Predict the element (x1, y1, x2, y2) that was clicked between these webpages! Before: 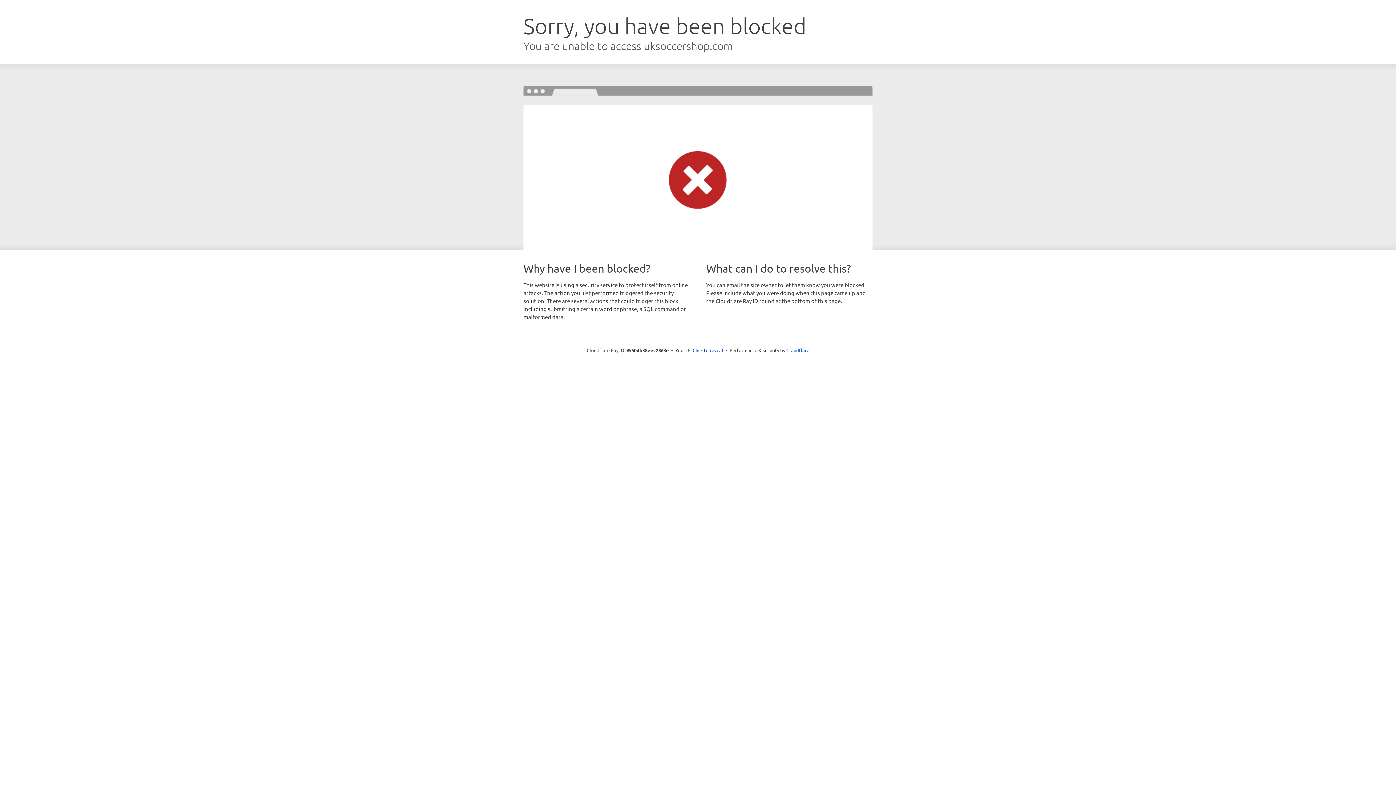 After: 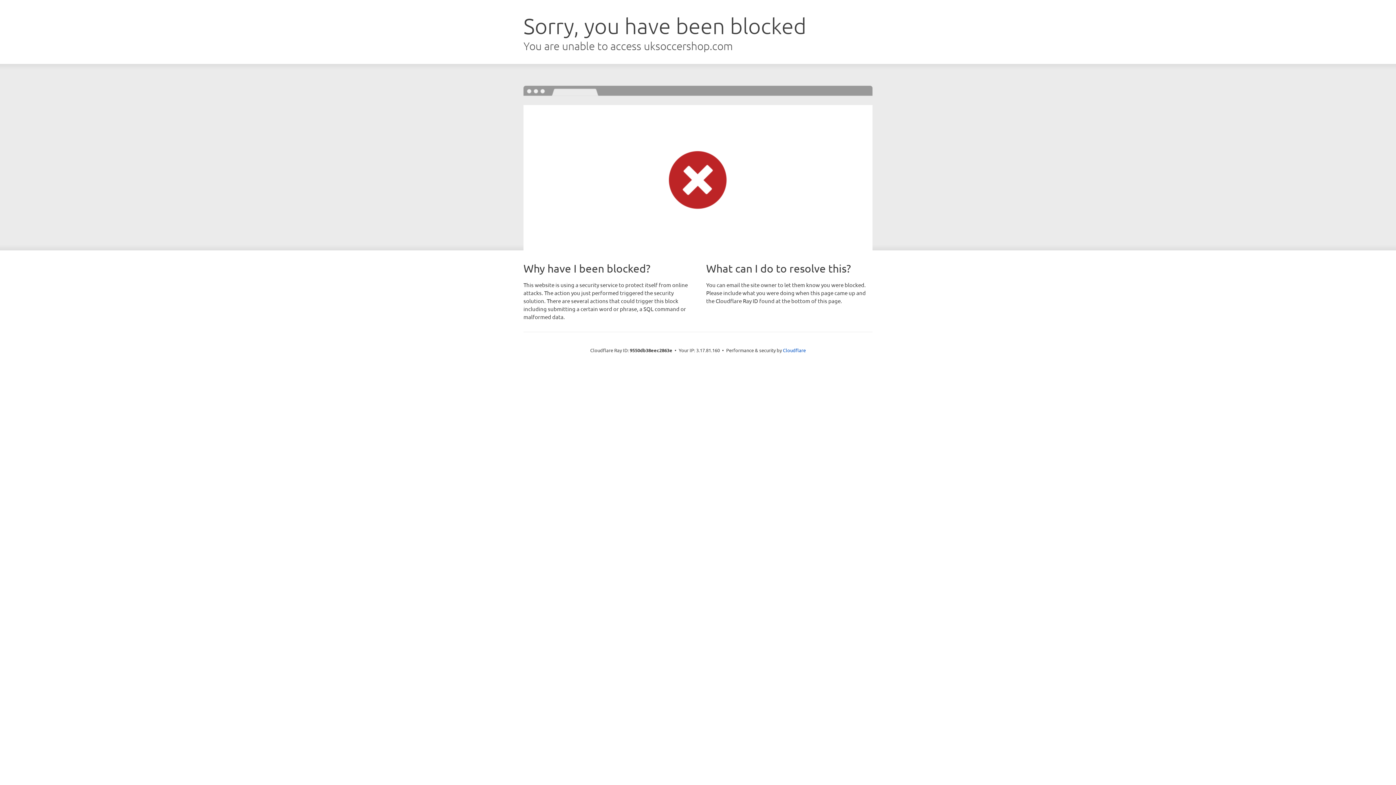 Action: label: Click to reveal bbox: (692, 346, 723, 353)